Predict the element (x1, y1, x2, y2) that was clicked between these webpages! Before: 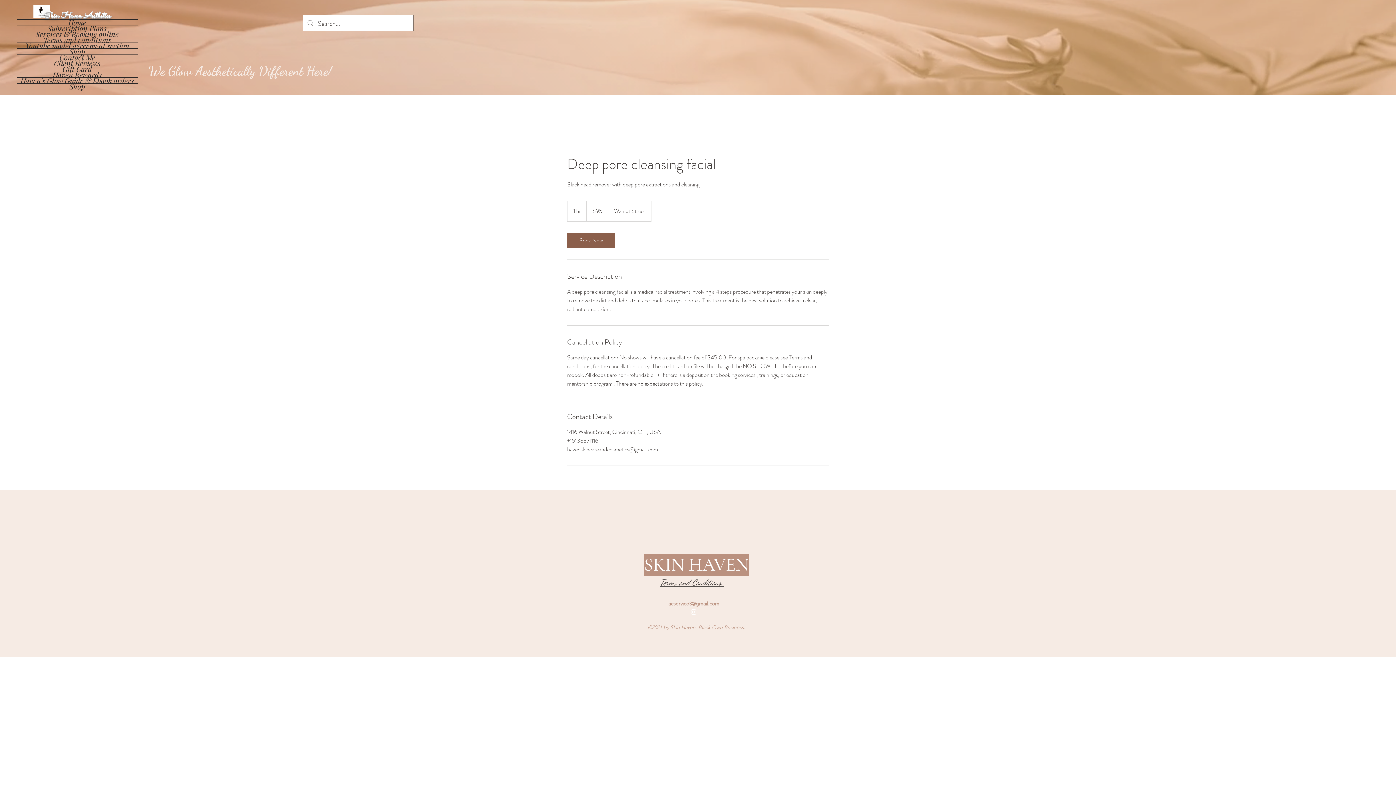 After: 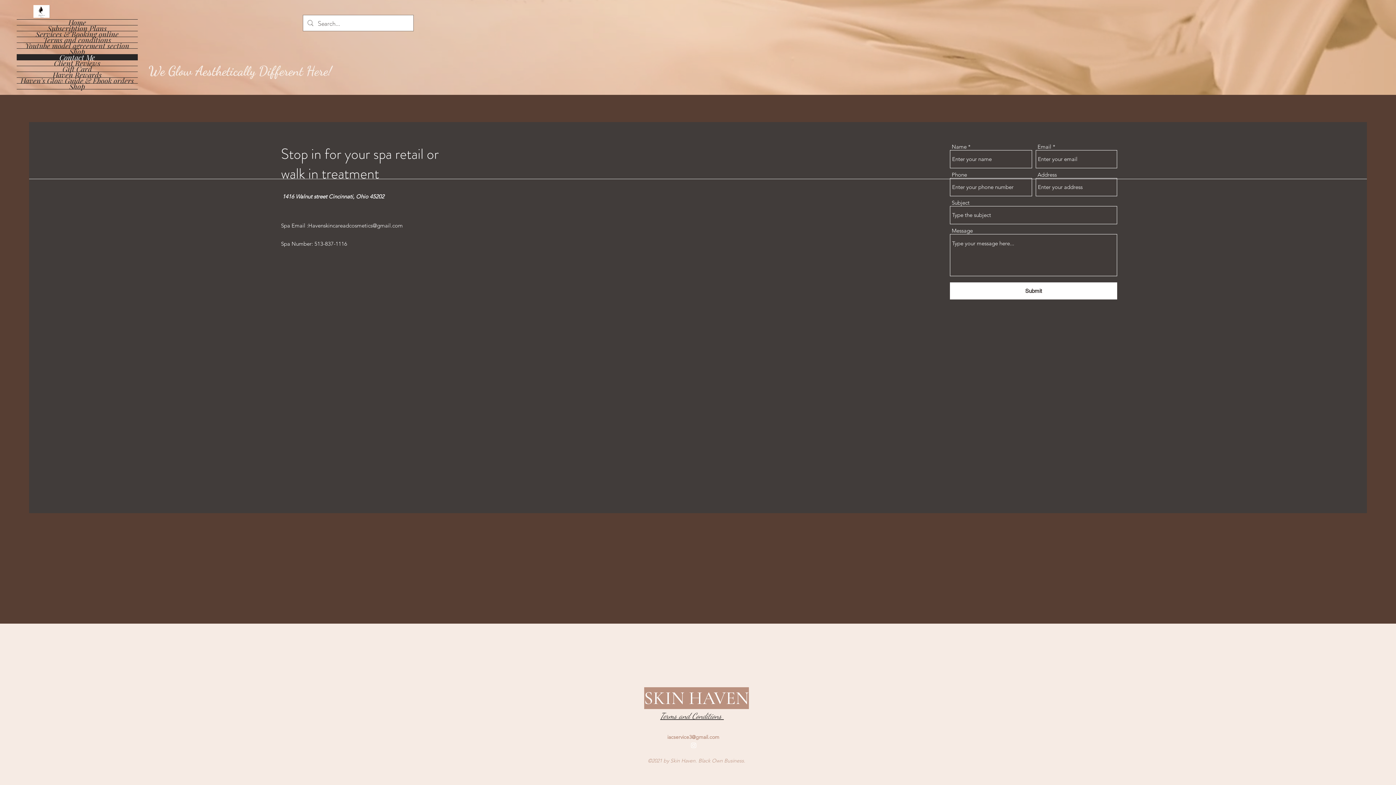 Action: label: Contact Me bbox: (16, 54, 137, 60)